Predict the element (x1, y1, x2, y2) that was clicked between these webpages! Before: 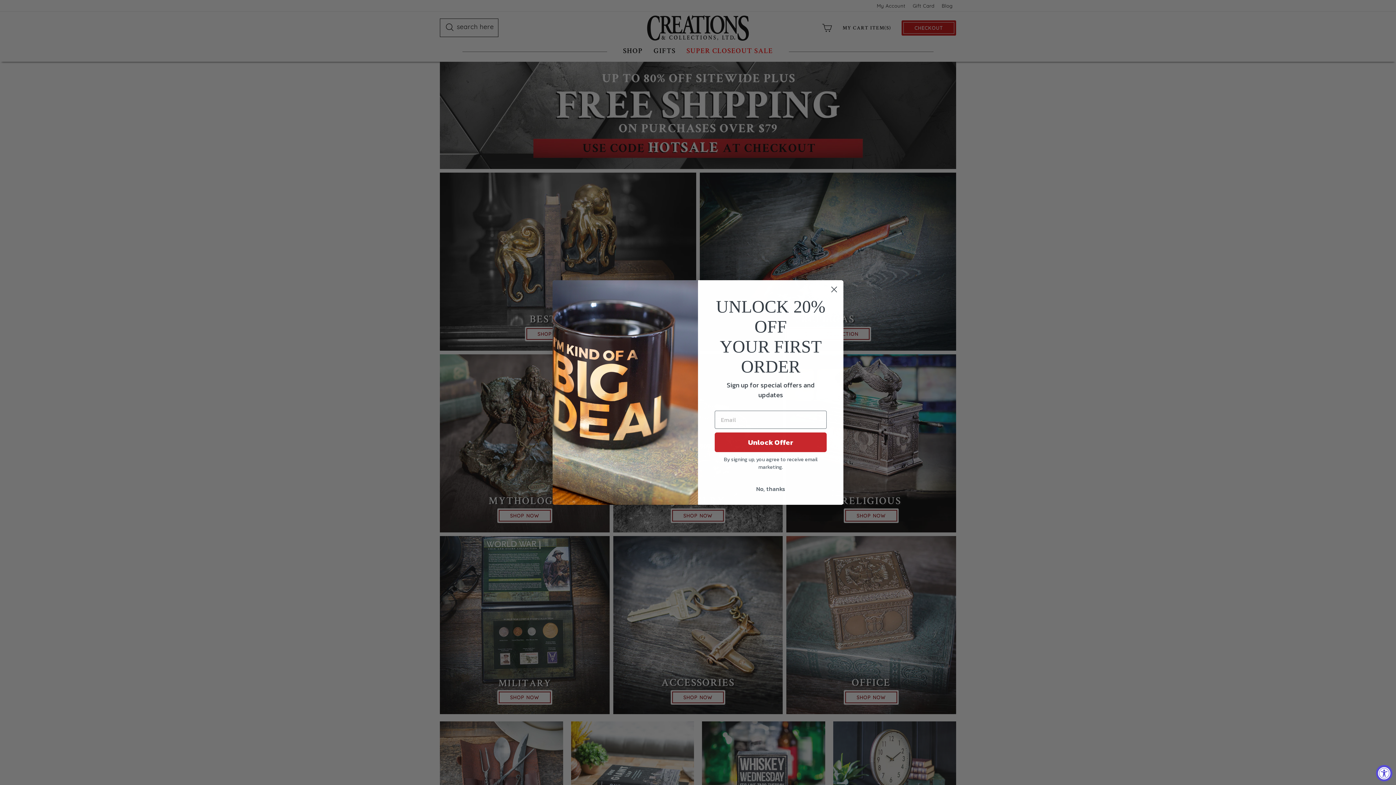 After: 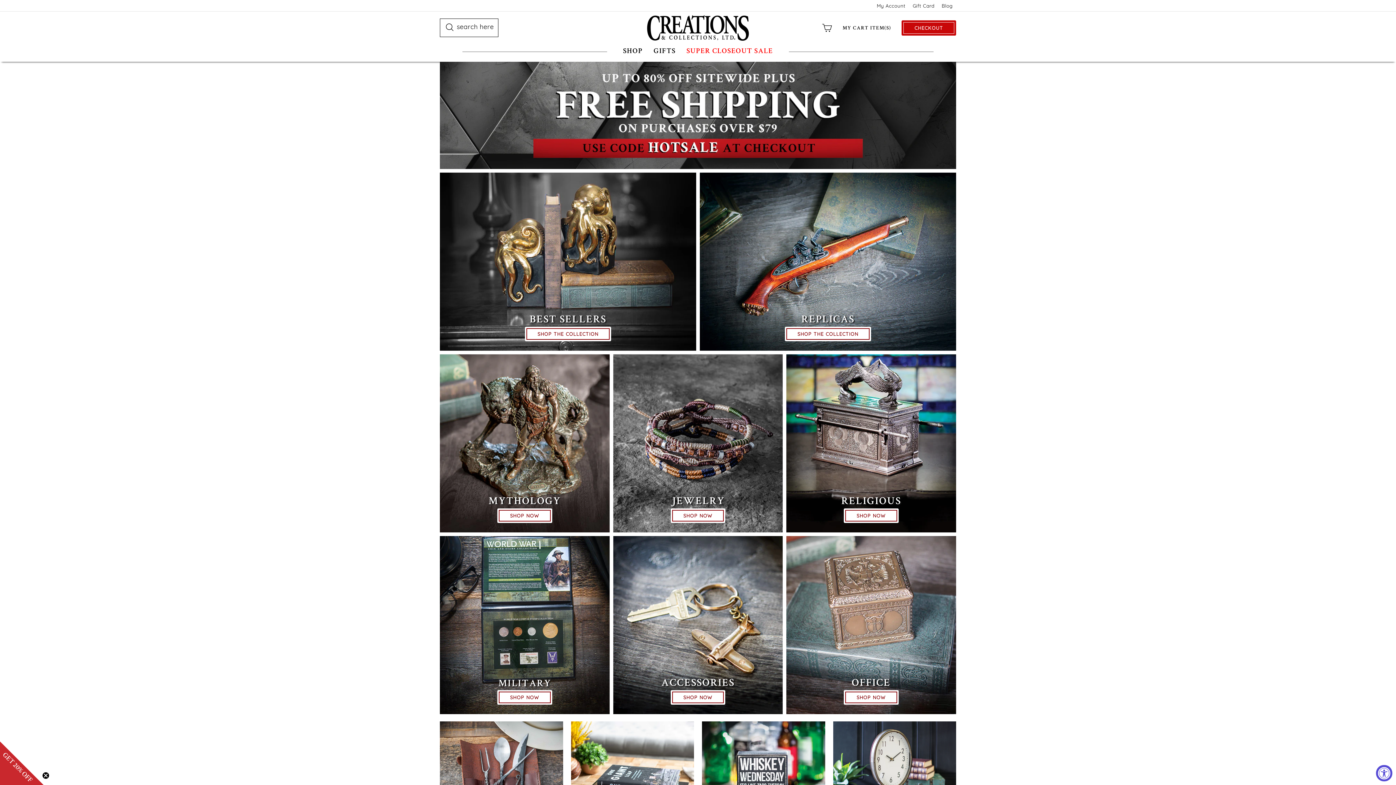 Action: bbox: (828, 283, 840, 296) label: Close dialog